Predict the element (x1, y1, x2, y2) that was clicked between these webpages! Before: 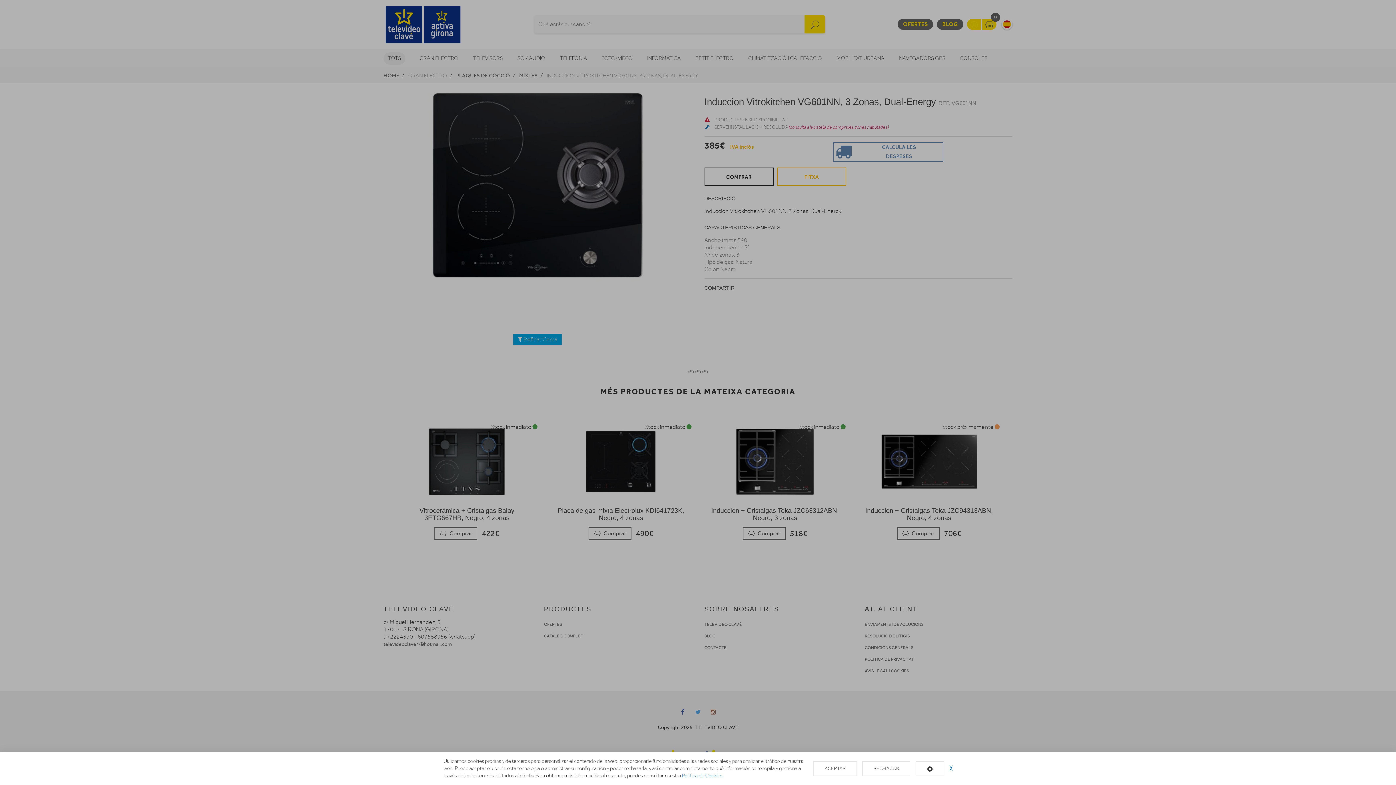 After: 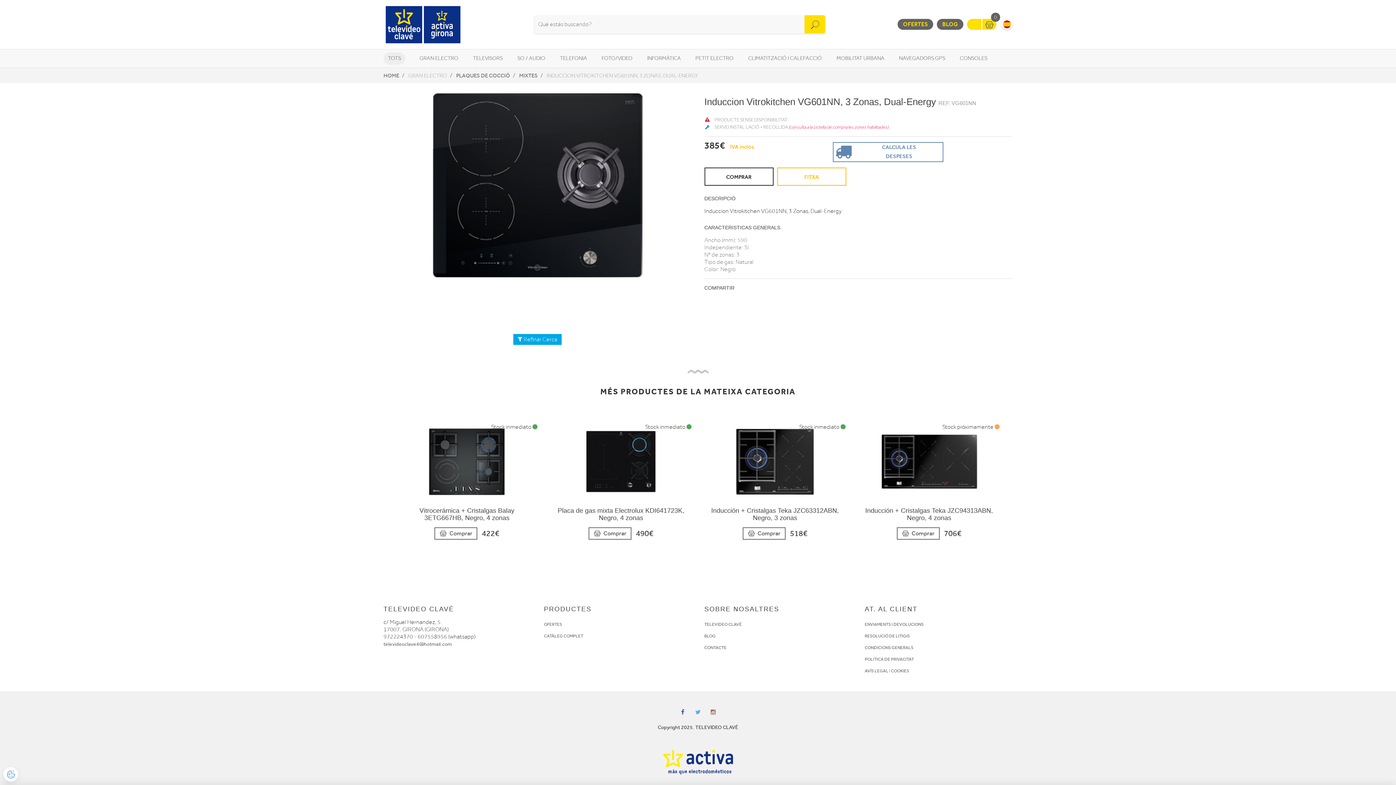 Action: bbox: (813, 761, 857, 776) label: ACEPTAR